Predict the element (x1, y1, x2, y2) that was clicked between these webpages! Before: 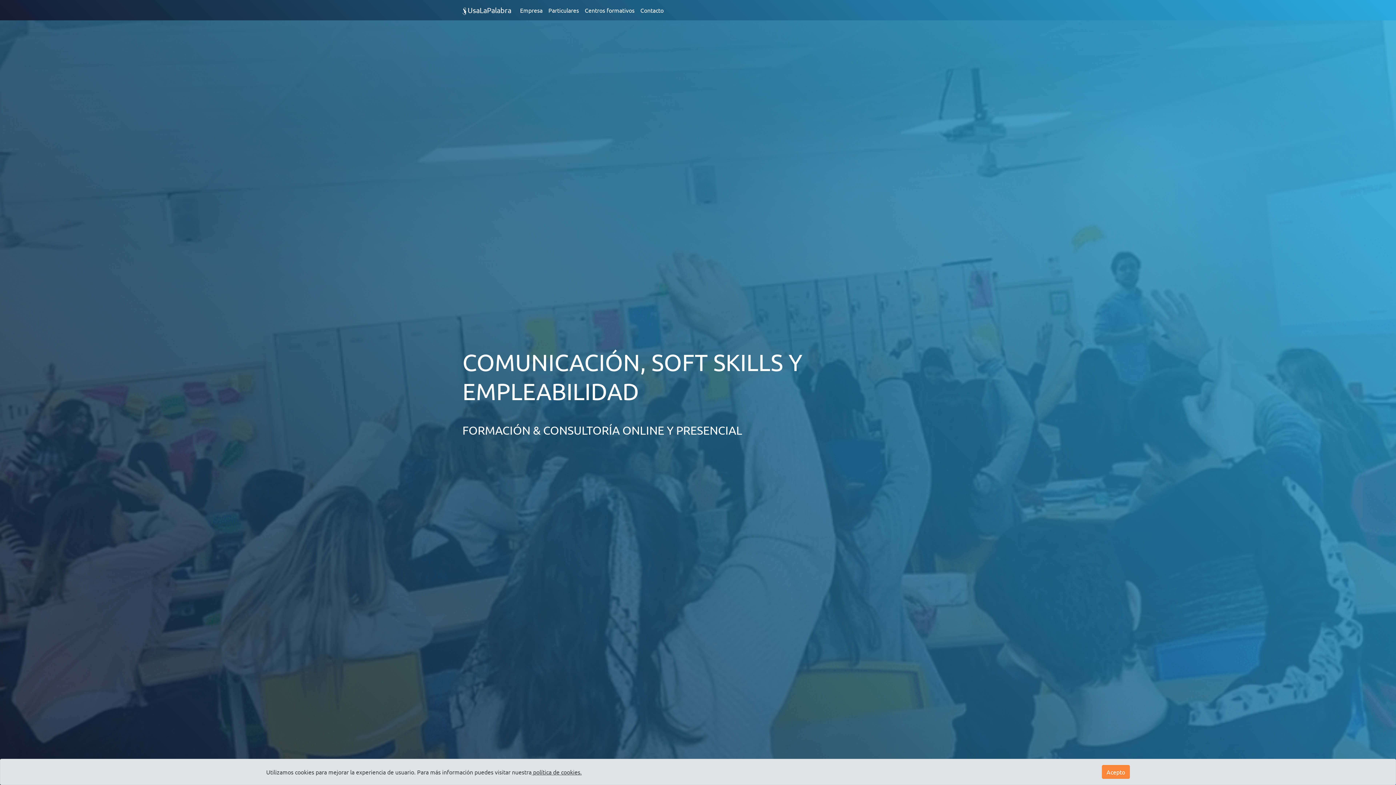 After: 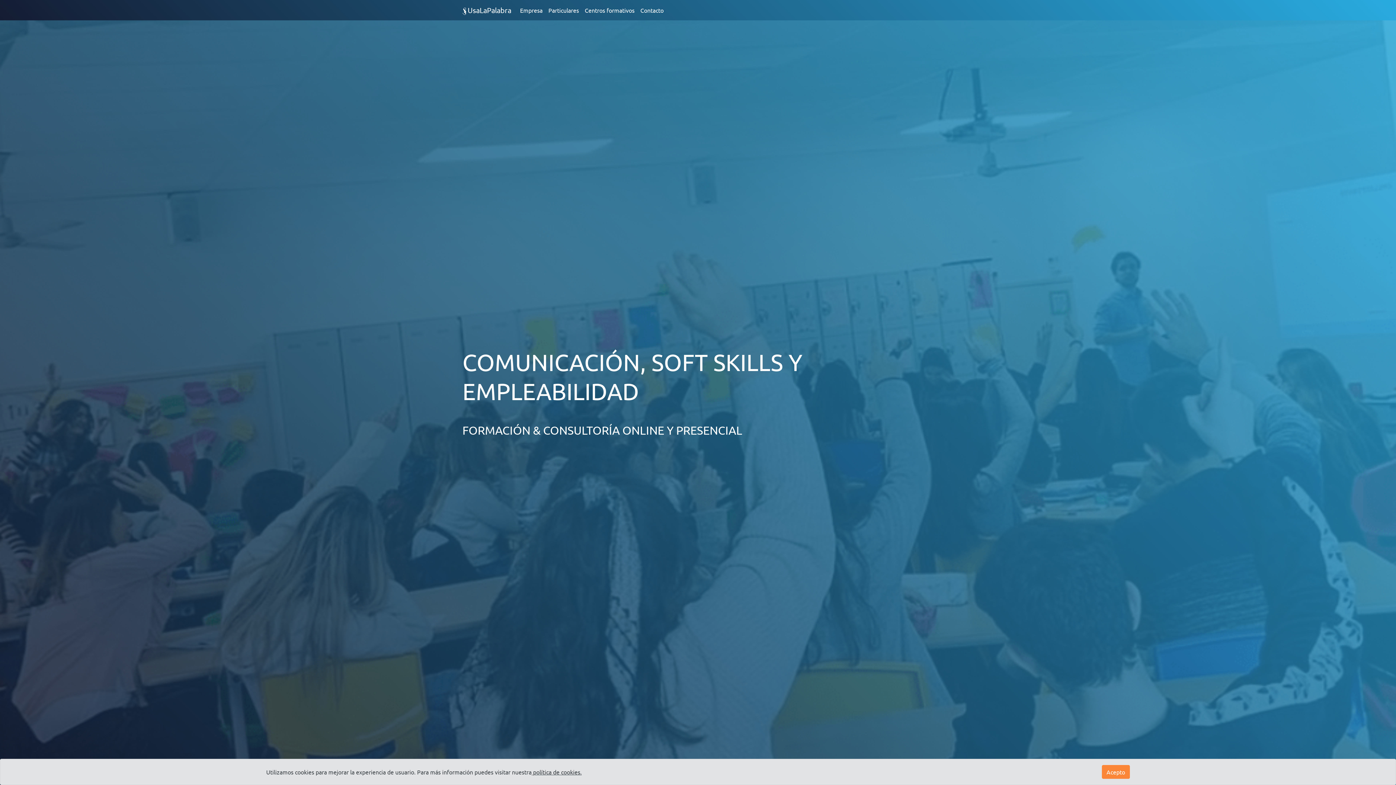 Action: bbox: (462, 2, 511, 17) label: UsaLaPalabra